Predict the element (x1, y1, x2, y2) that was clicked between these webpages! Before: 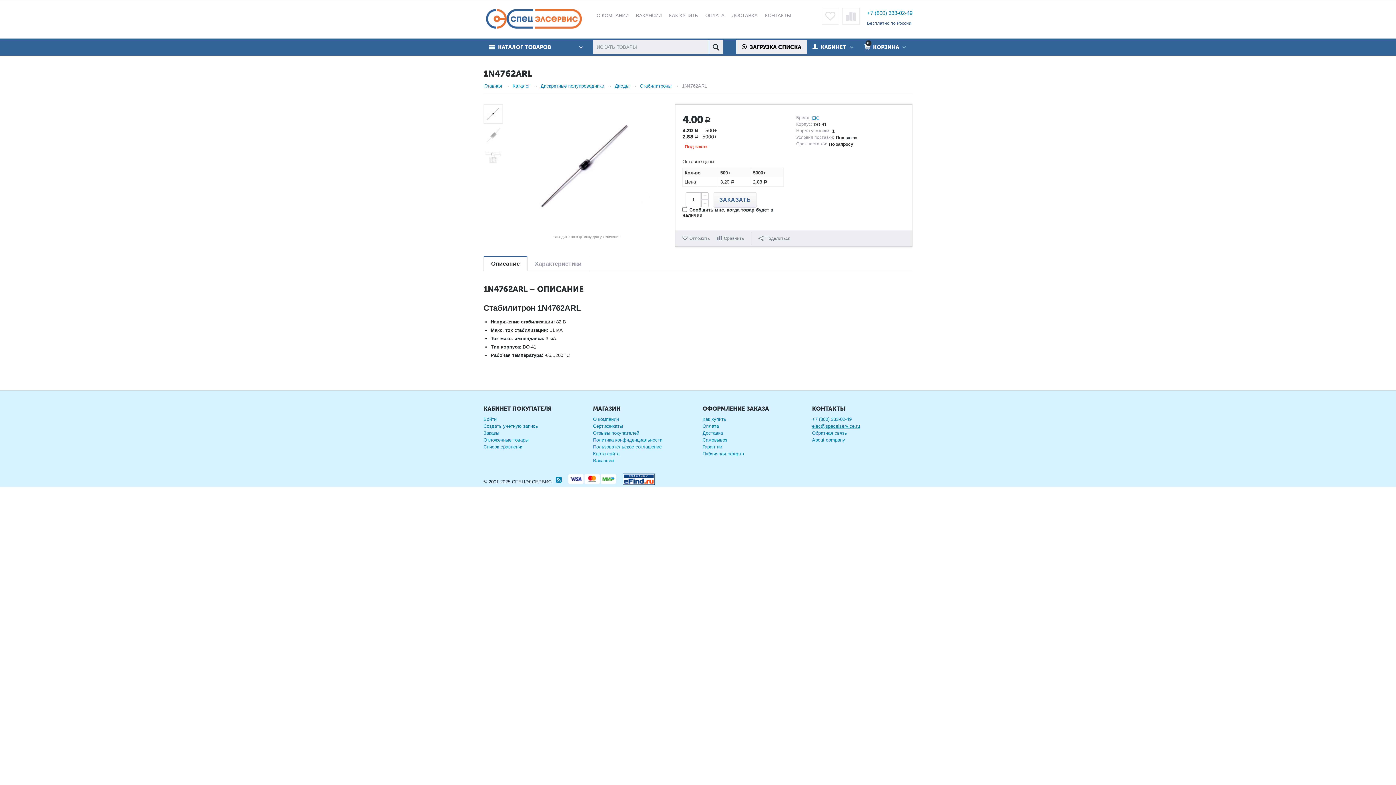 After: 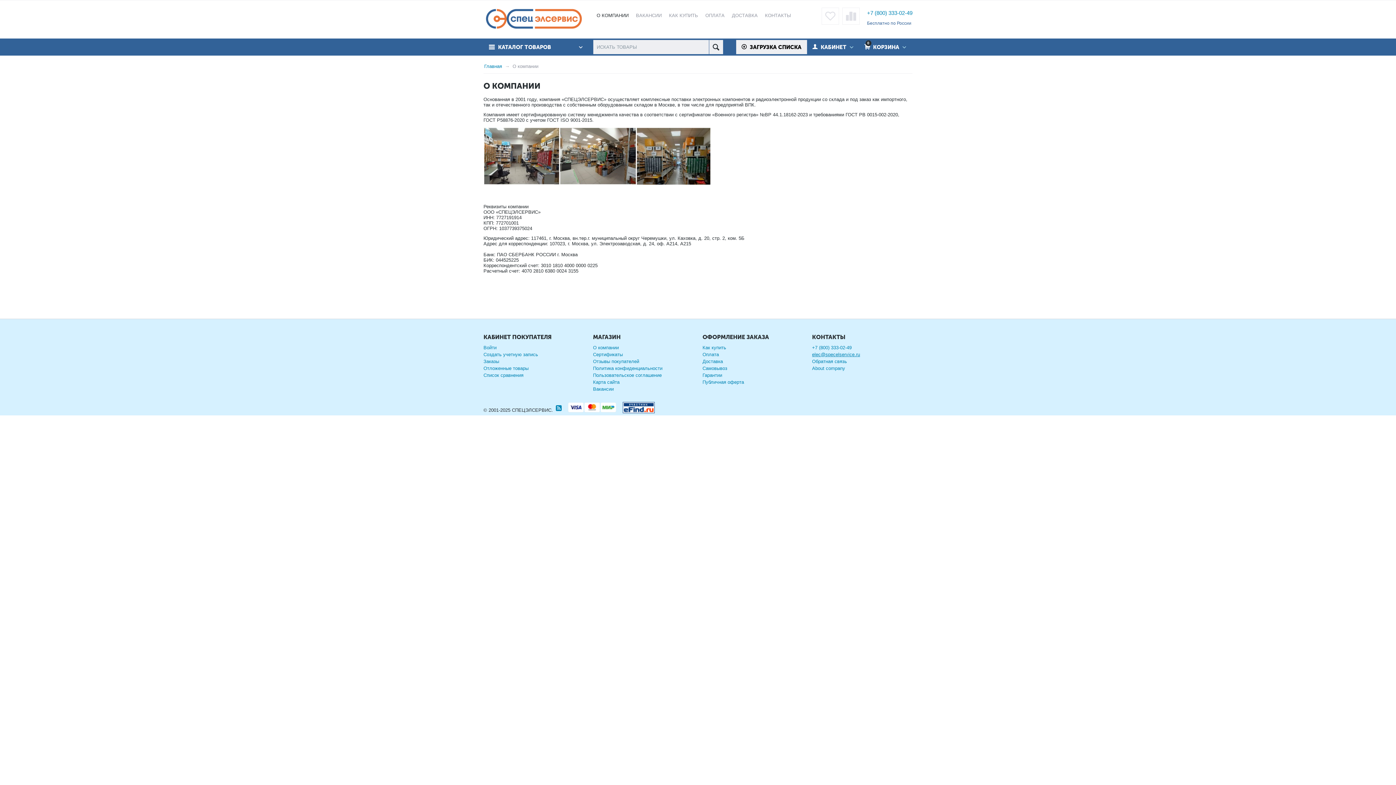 Action: bbox: (593, 7, 632, 23) label: О КОМПАНИИ